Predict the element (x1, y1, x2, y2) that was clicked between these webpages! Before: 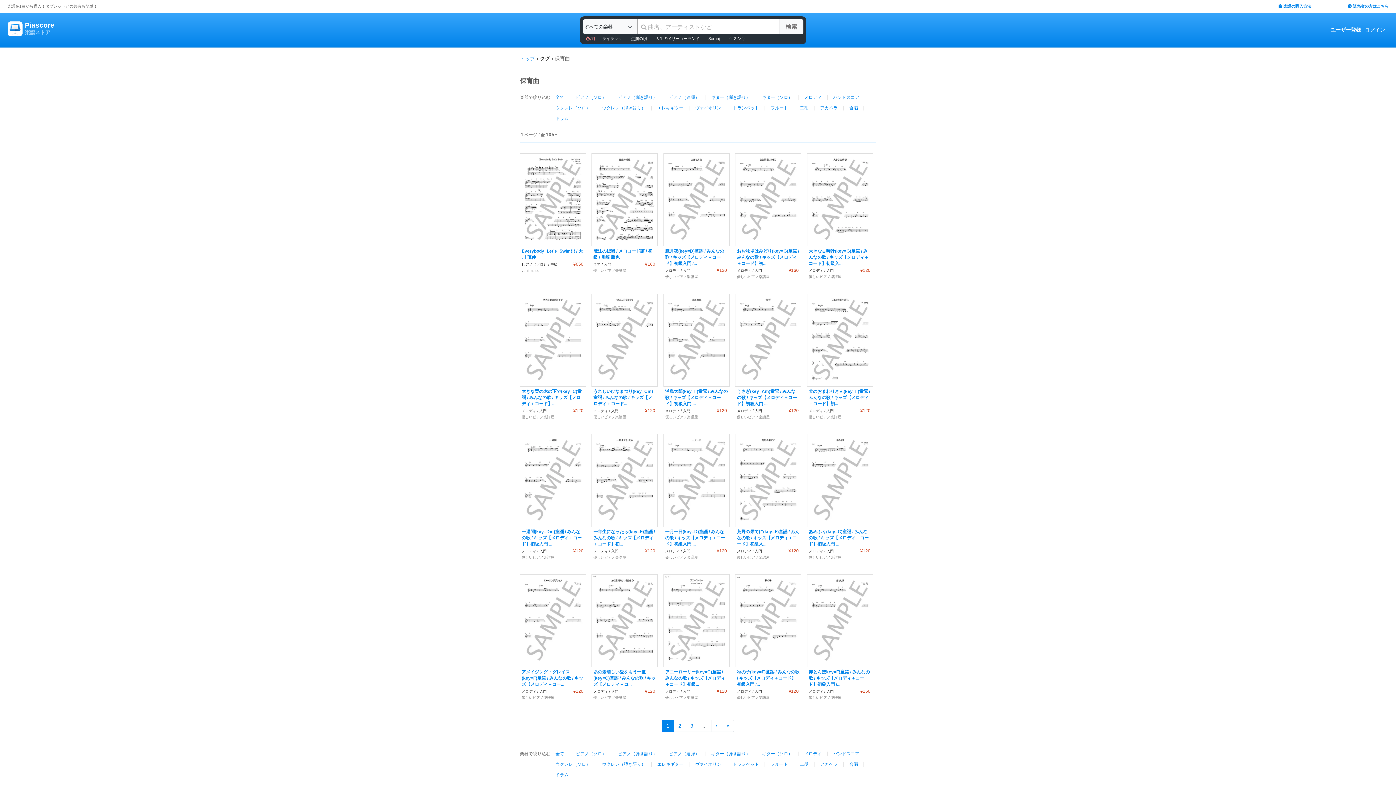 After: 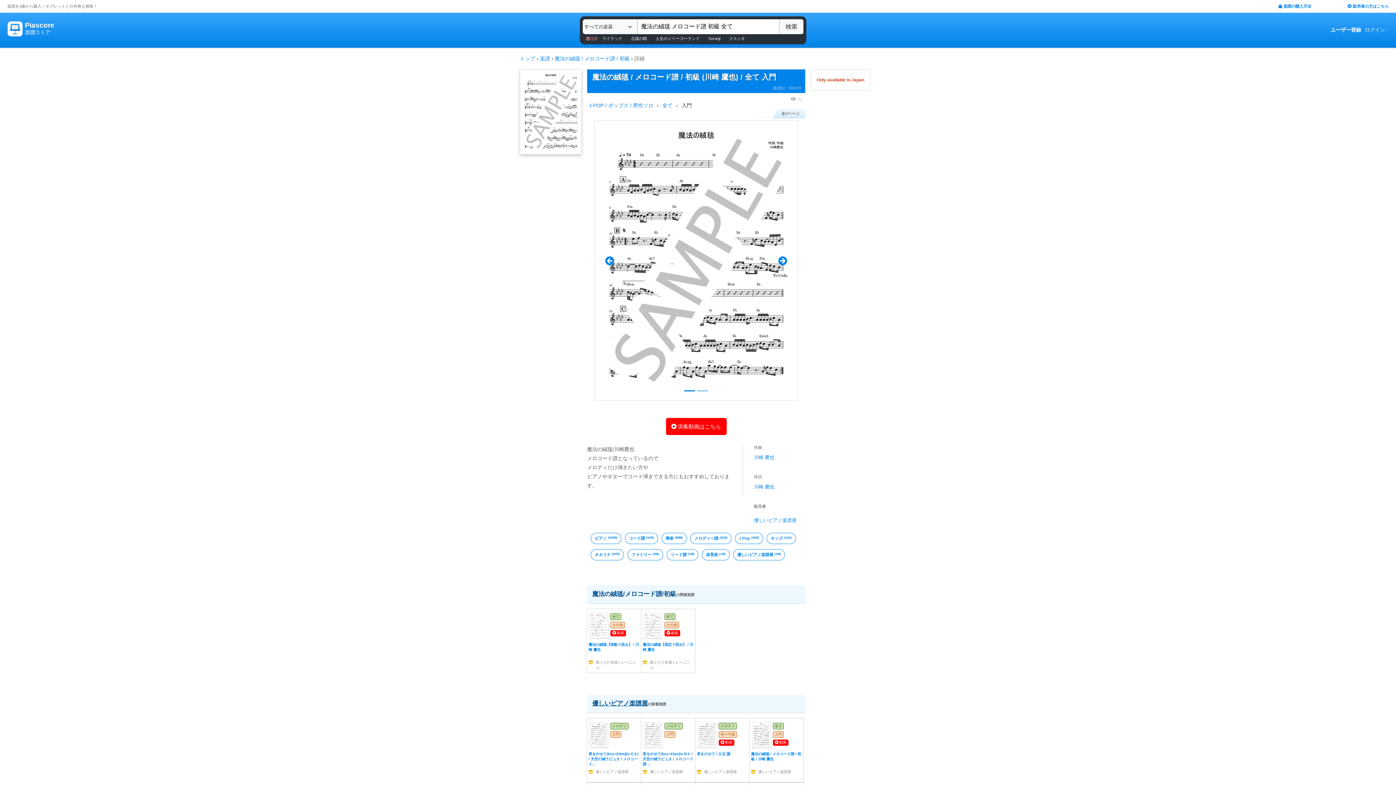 Action: bbox: (591, 153, 657, 282) label: 魔法の絨毯 / メロコード譜 / 初級 / 川崎 鷹也
全て / 入門
¥160
優しいピアノ楽譜屋